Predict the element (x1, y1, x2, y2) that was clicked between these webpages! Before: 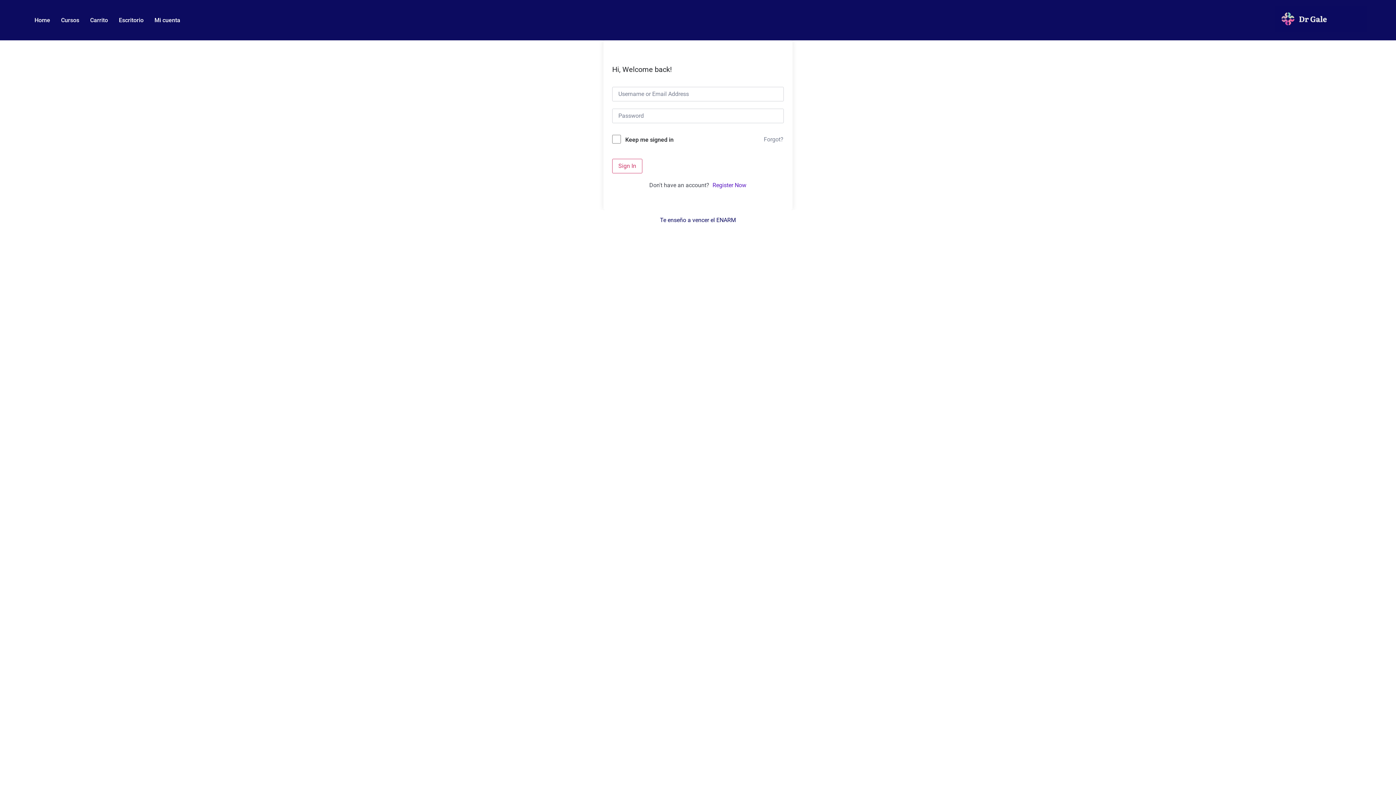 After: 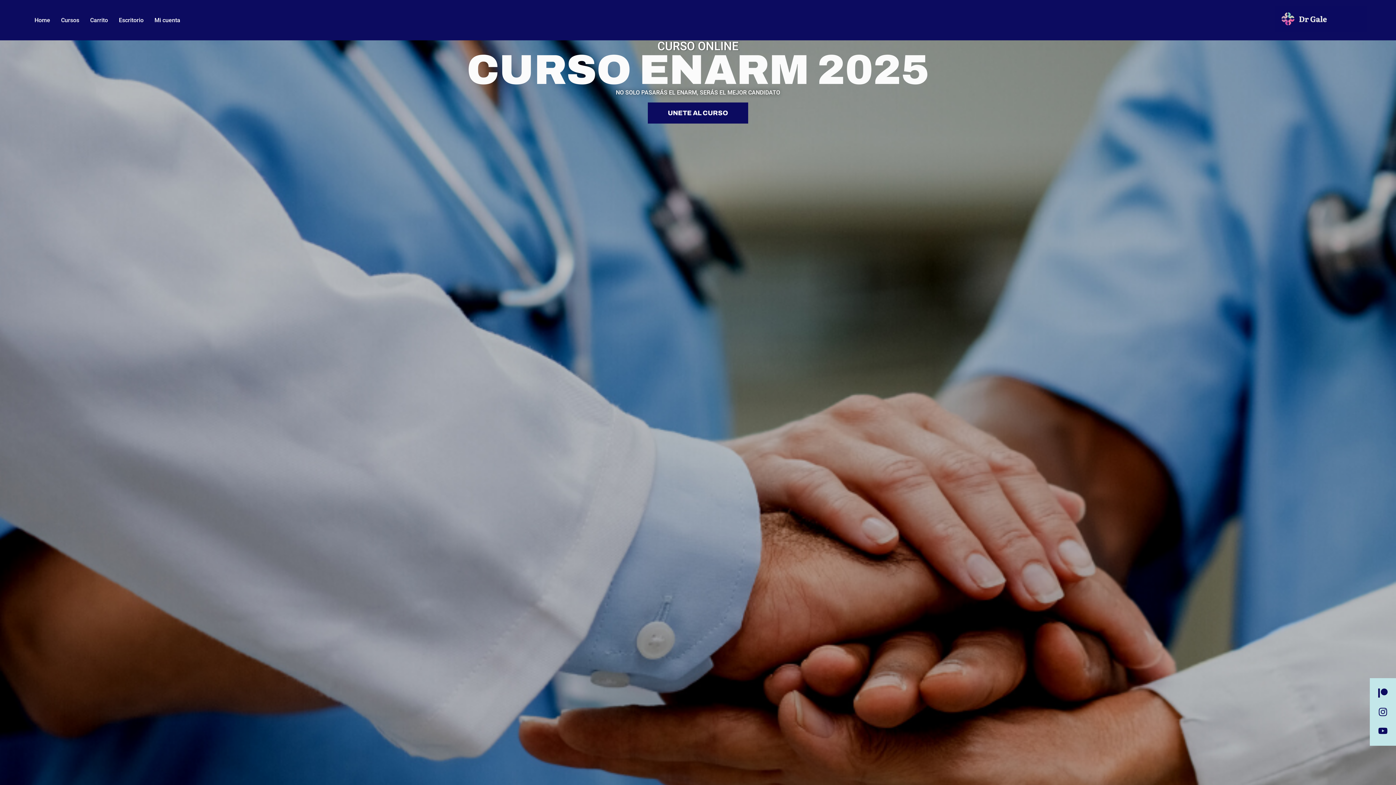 Action: bbox: (1275, 5, 1367, 34)